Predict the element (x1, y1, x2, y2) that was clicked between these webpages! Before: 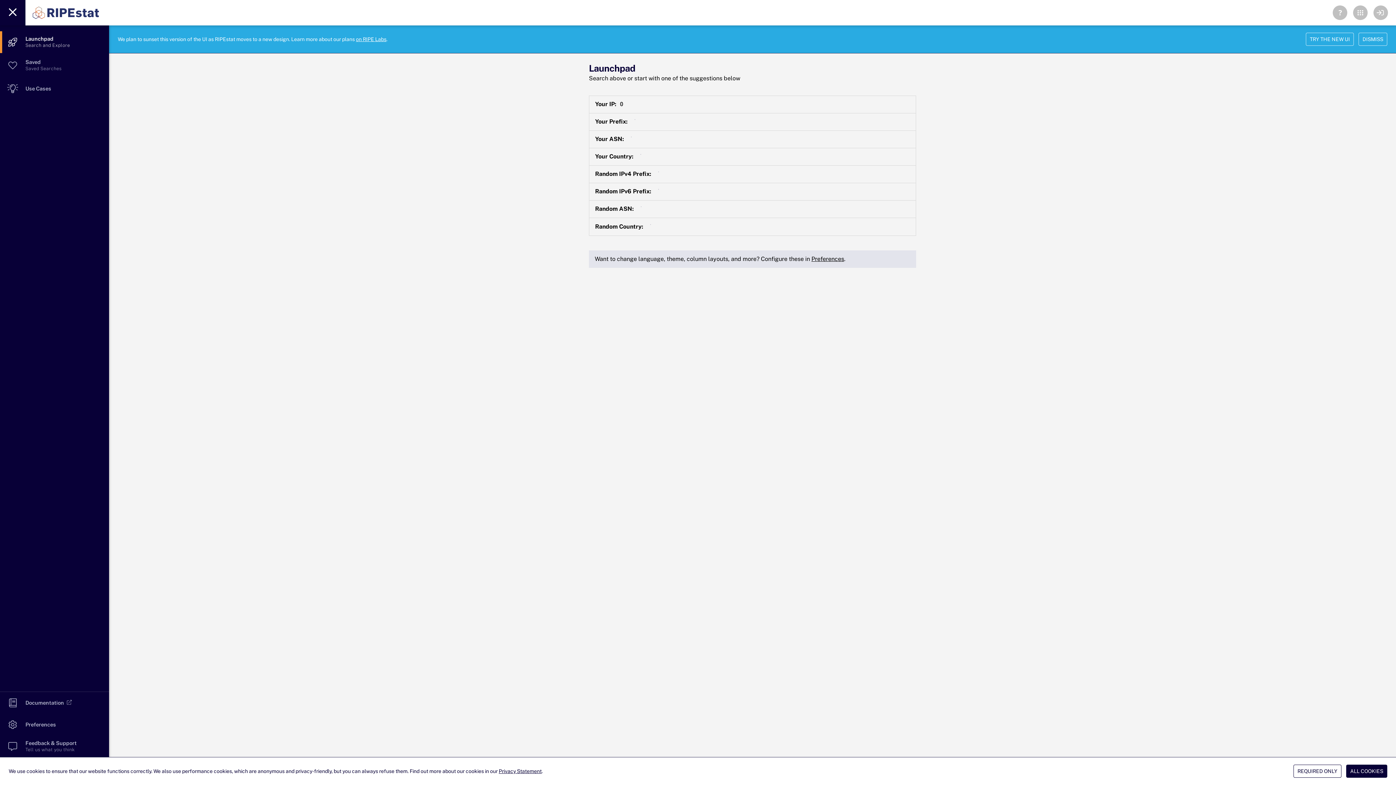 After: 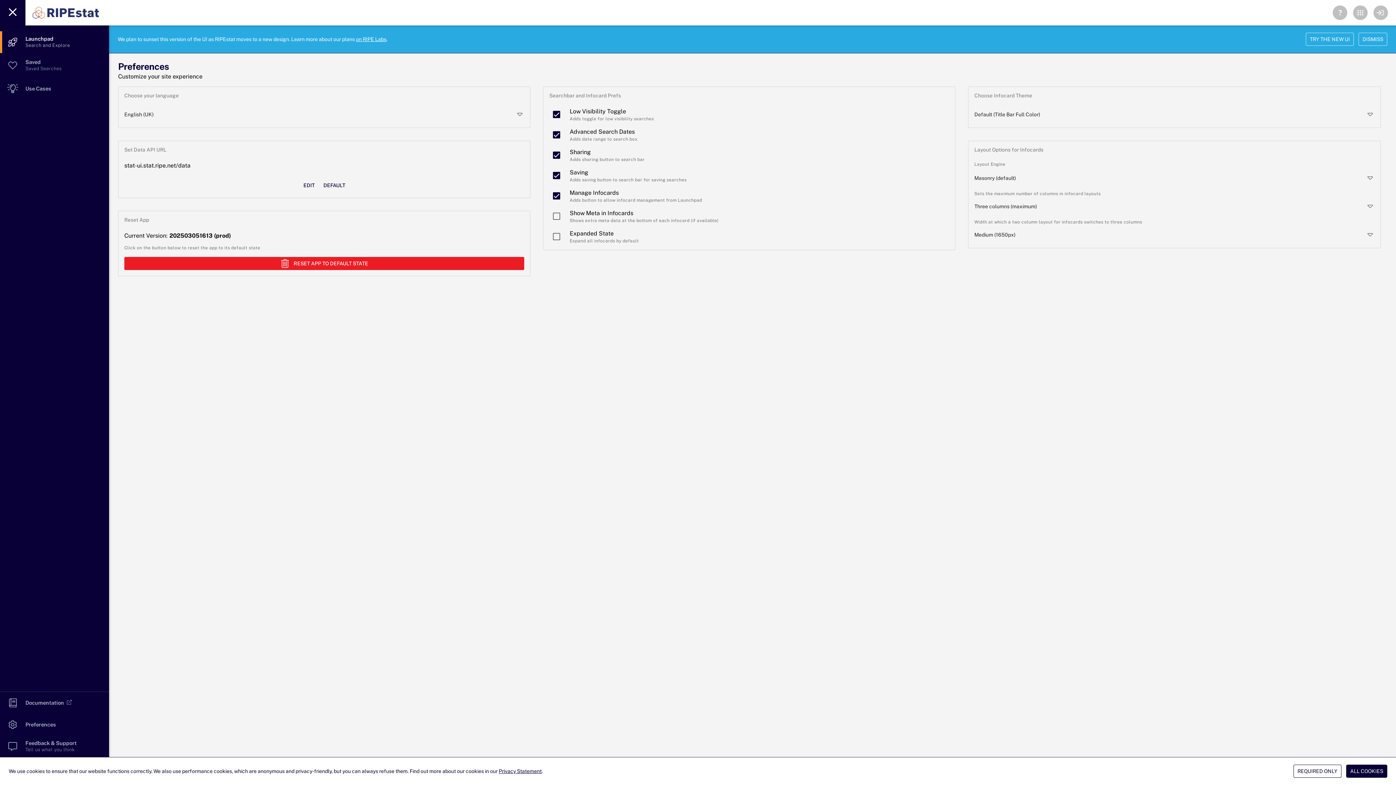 Action: label: Preferences bbox: (811, 255, 844, 262)